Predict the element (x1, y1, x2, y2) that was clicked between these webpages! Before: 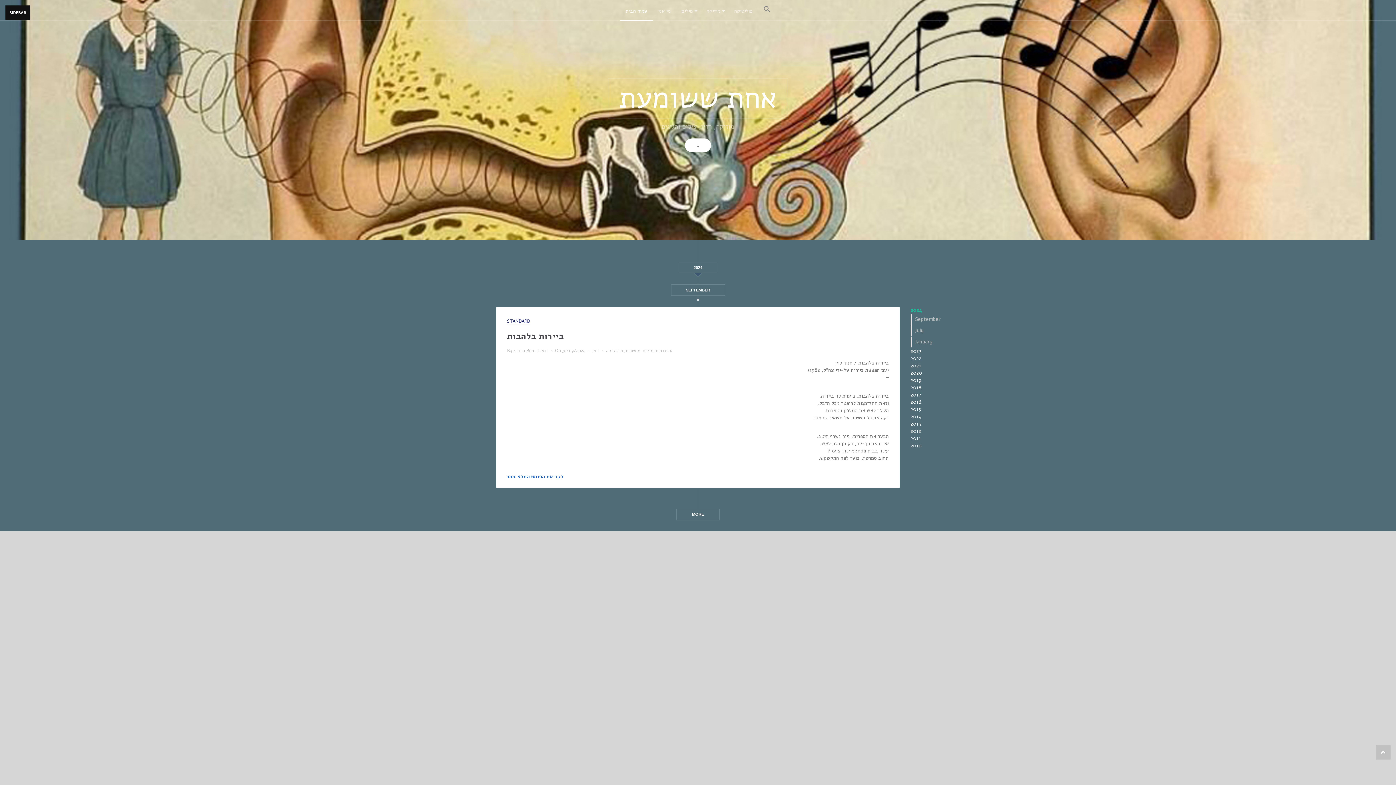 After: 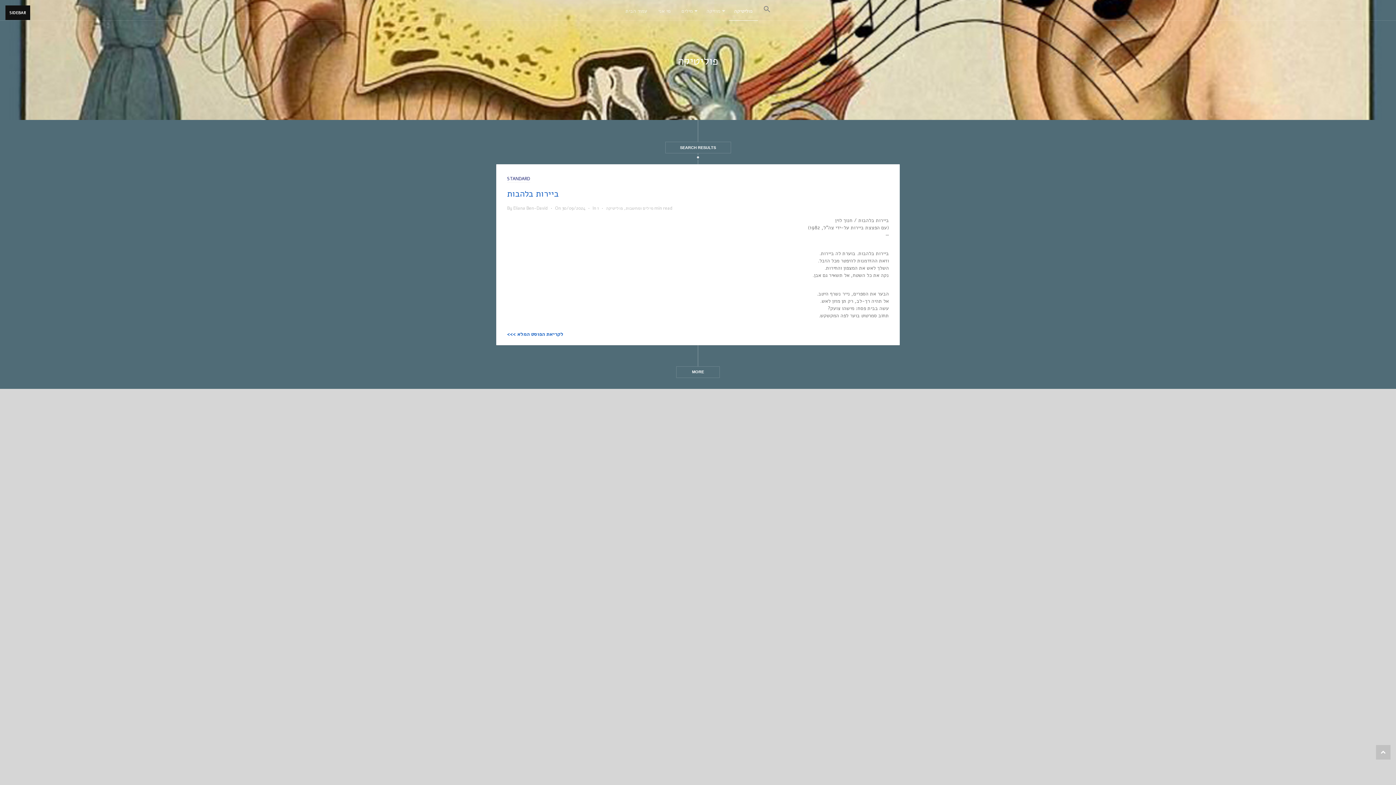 Action: bbox: (728, 2, 758, 20) label: פוליטיקה